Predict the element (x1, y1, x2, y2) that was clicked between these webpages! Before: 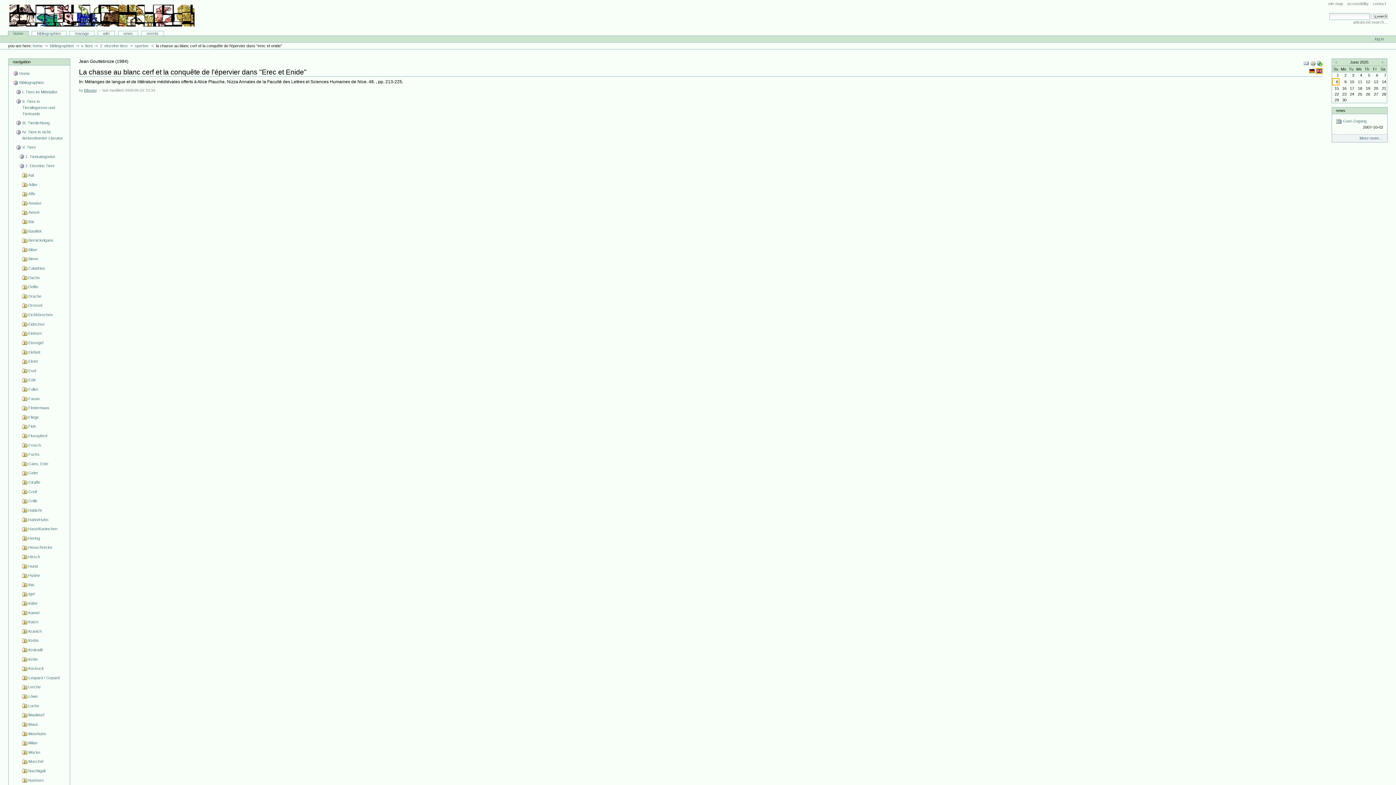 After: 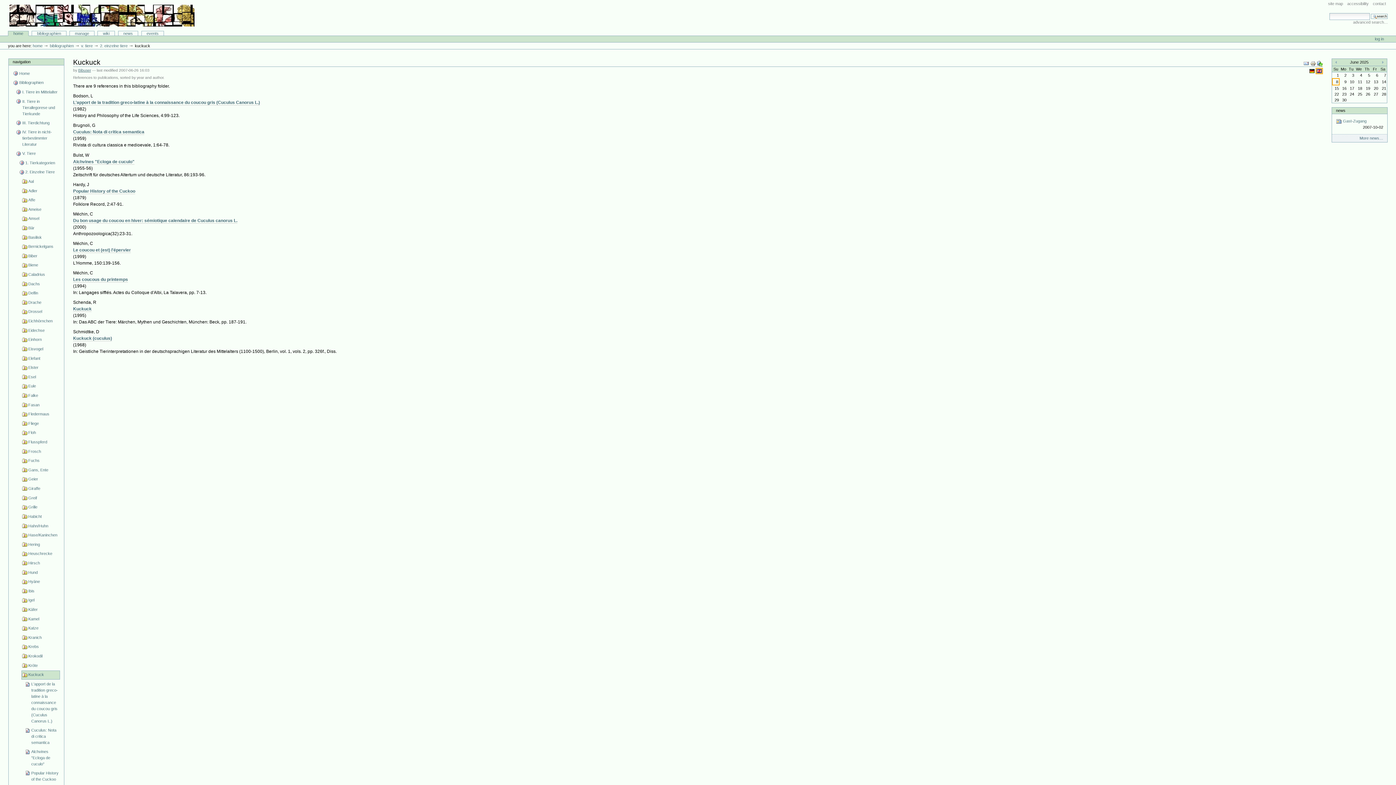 Action: label: Kuckuck bbox: (21, 664, 65, 673)